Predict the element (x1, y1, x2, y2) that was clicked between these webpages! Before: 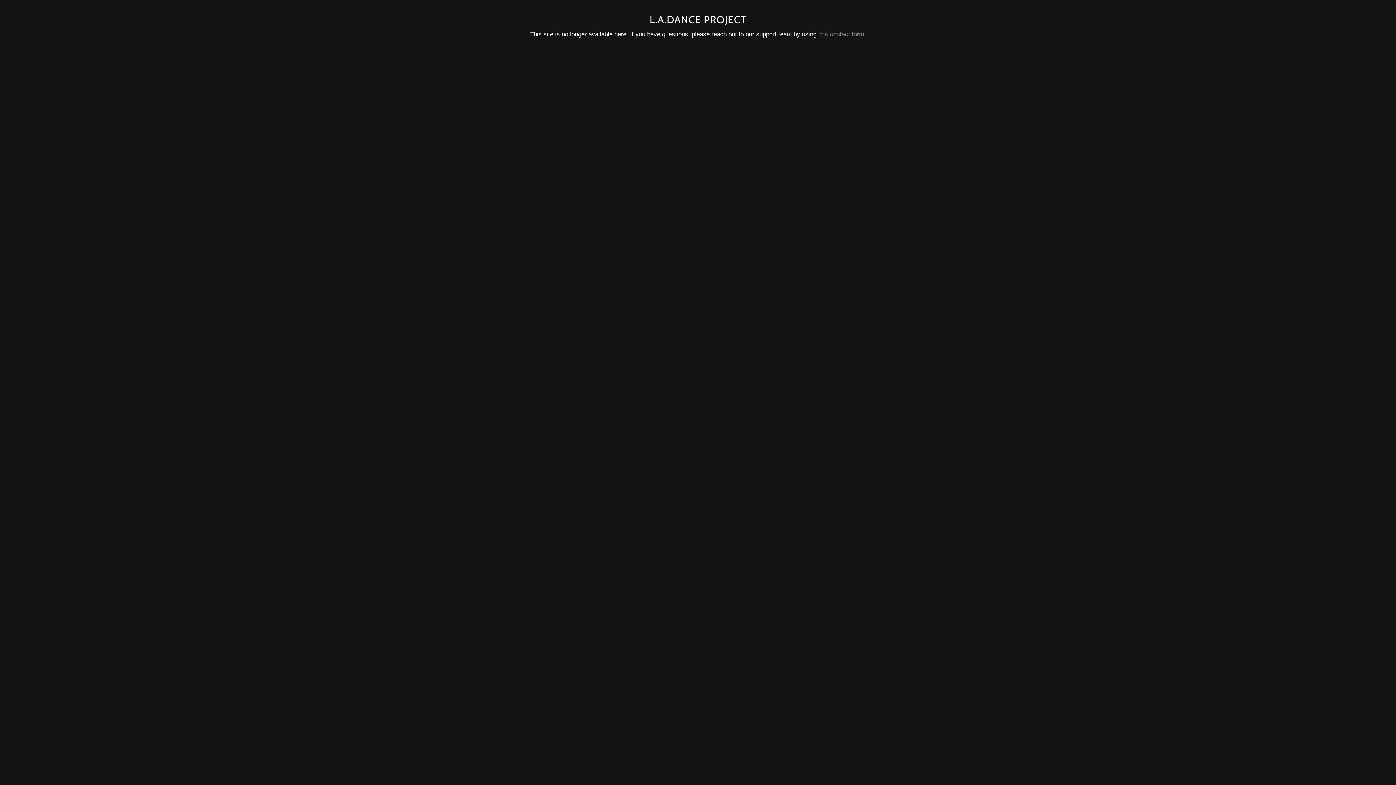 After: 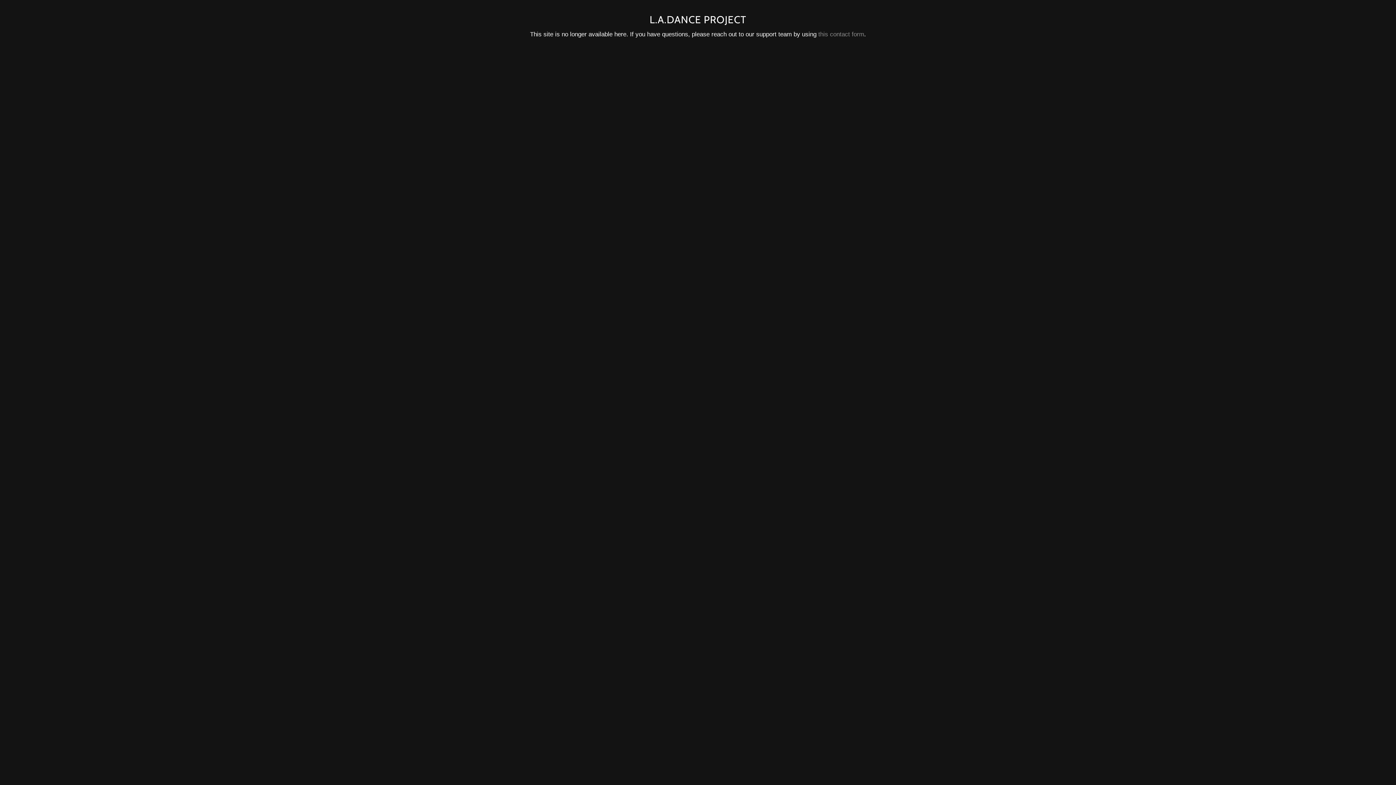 Action: bbox: (818, 30, 864, 37) label: this contact form